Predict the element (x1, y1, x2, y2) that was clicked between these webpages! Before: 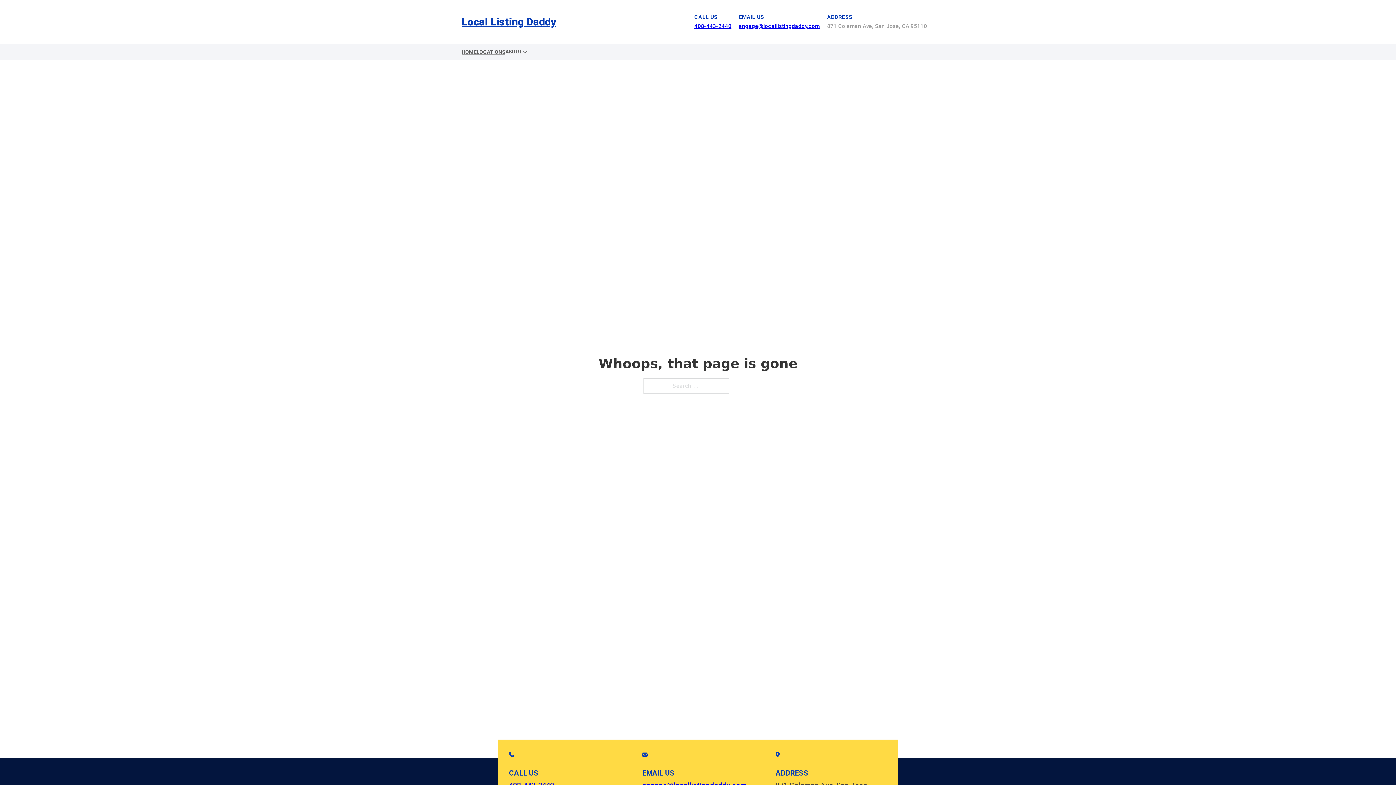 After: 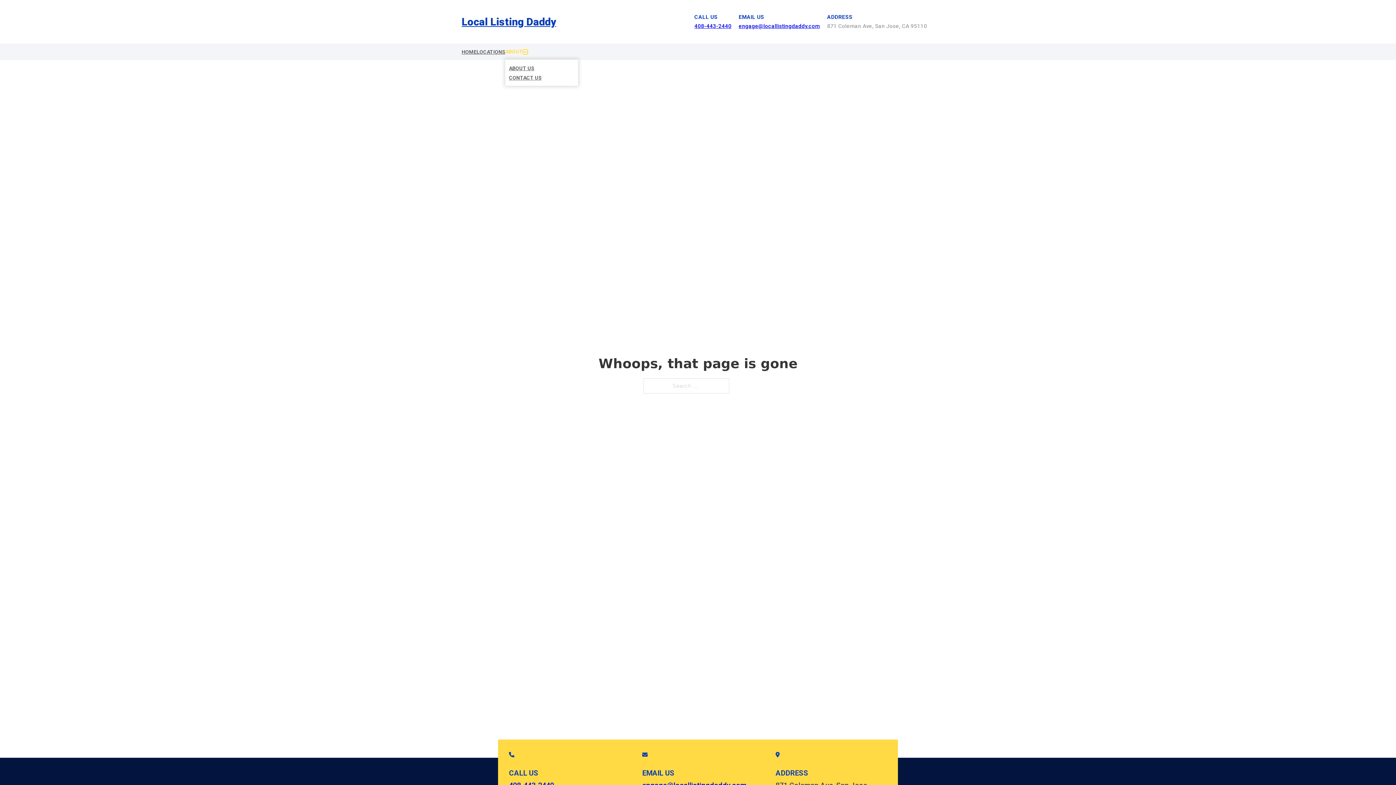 Action: label: Toggle dropdown bbox: (522, 49, 528, 54)